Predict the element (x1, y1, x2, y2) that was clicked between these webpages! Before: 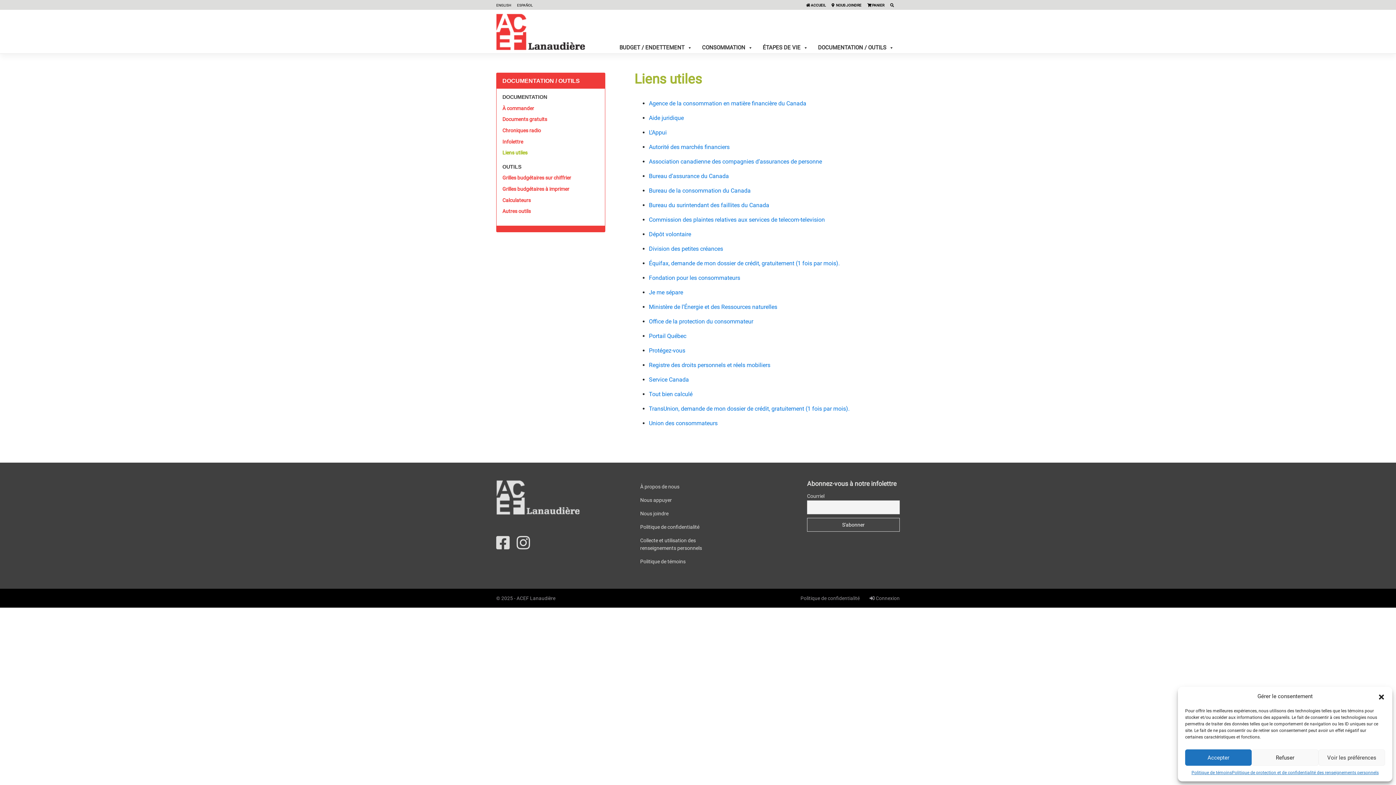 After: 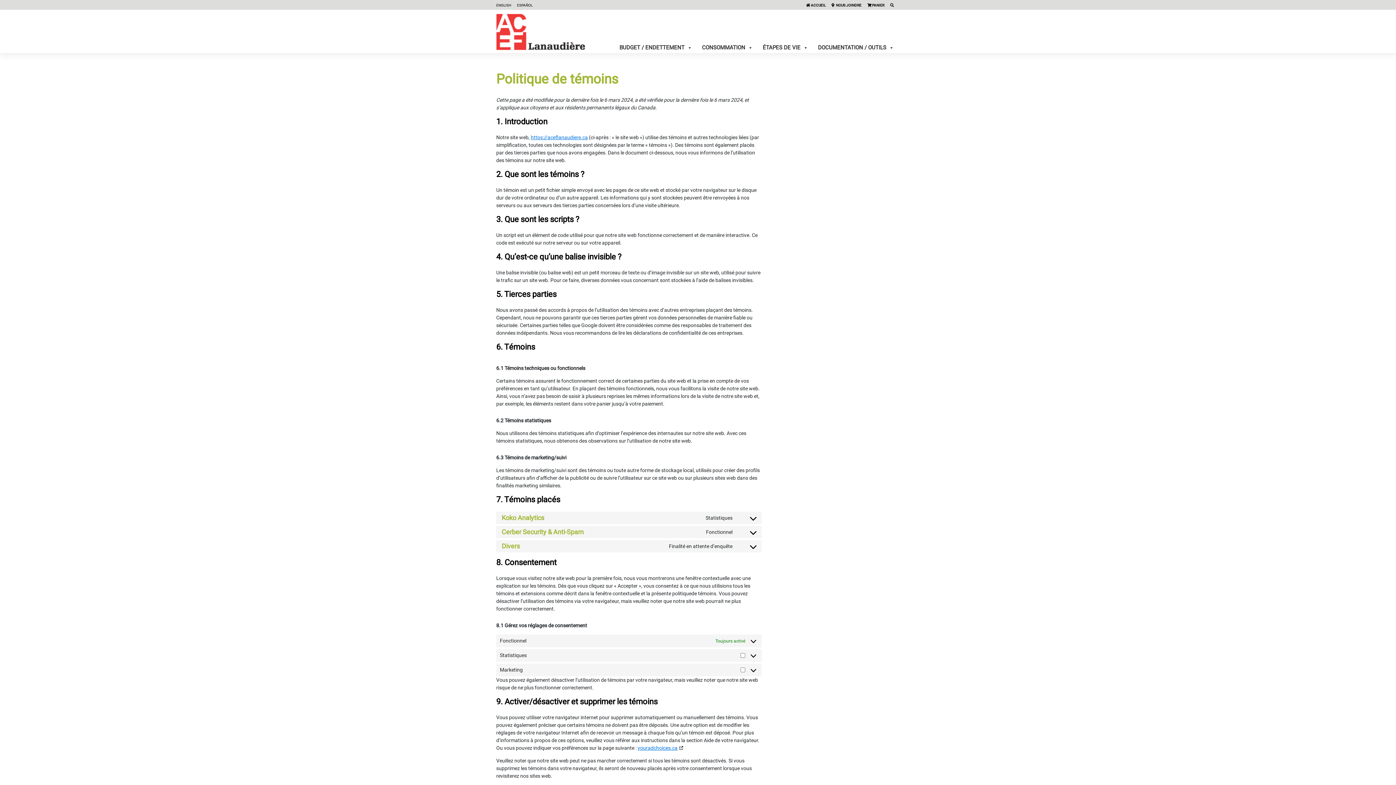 Action: label: Politique de témoins bbox: (634, 555, 727, 568)